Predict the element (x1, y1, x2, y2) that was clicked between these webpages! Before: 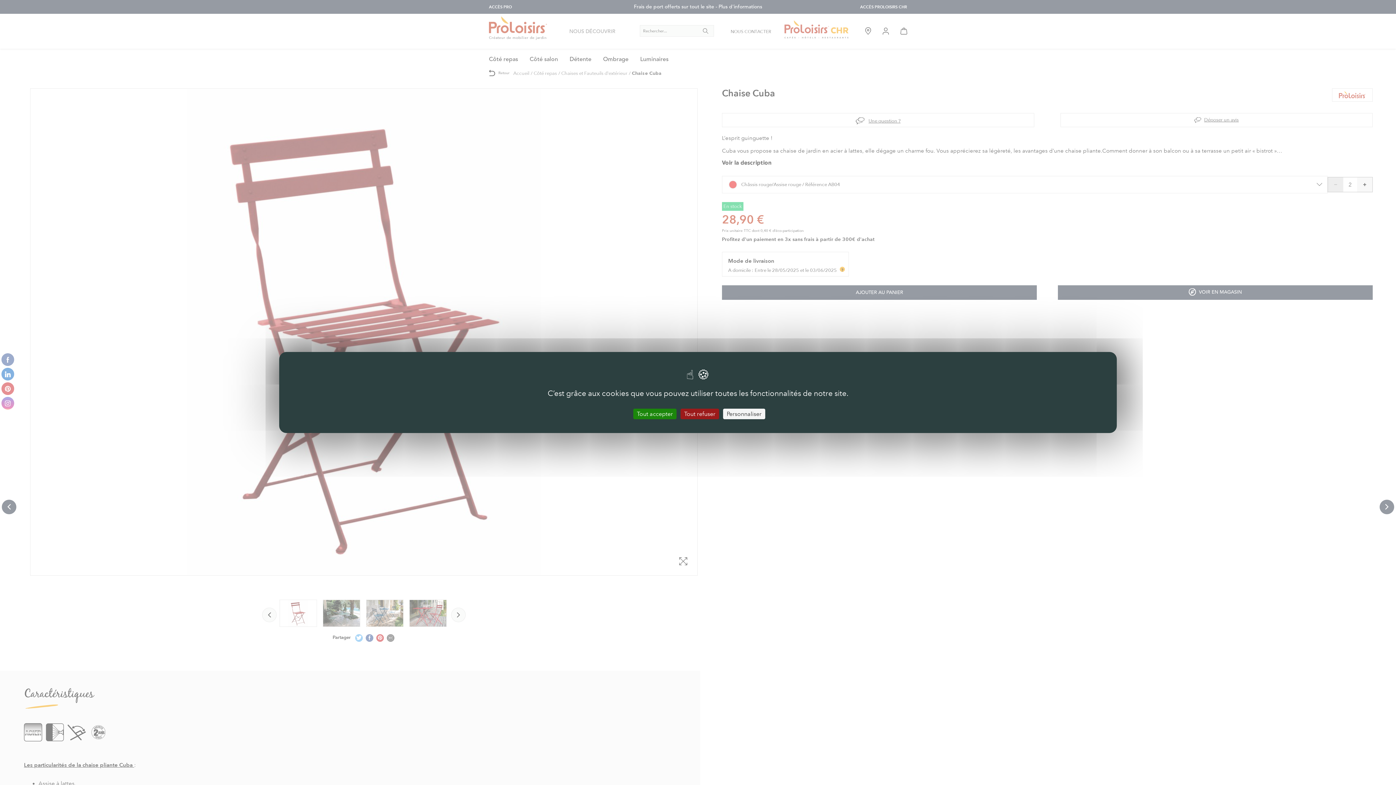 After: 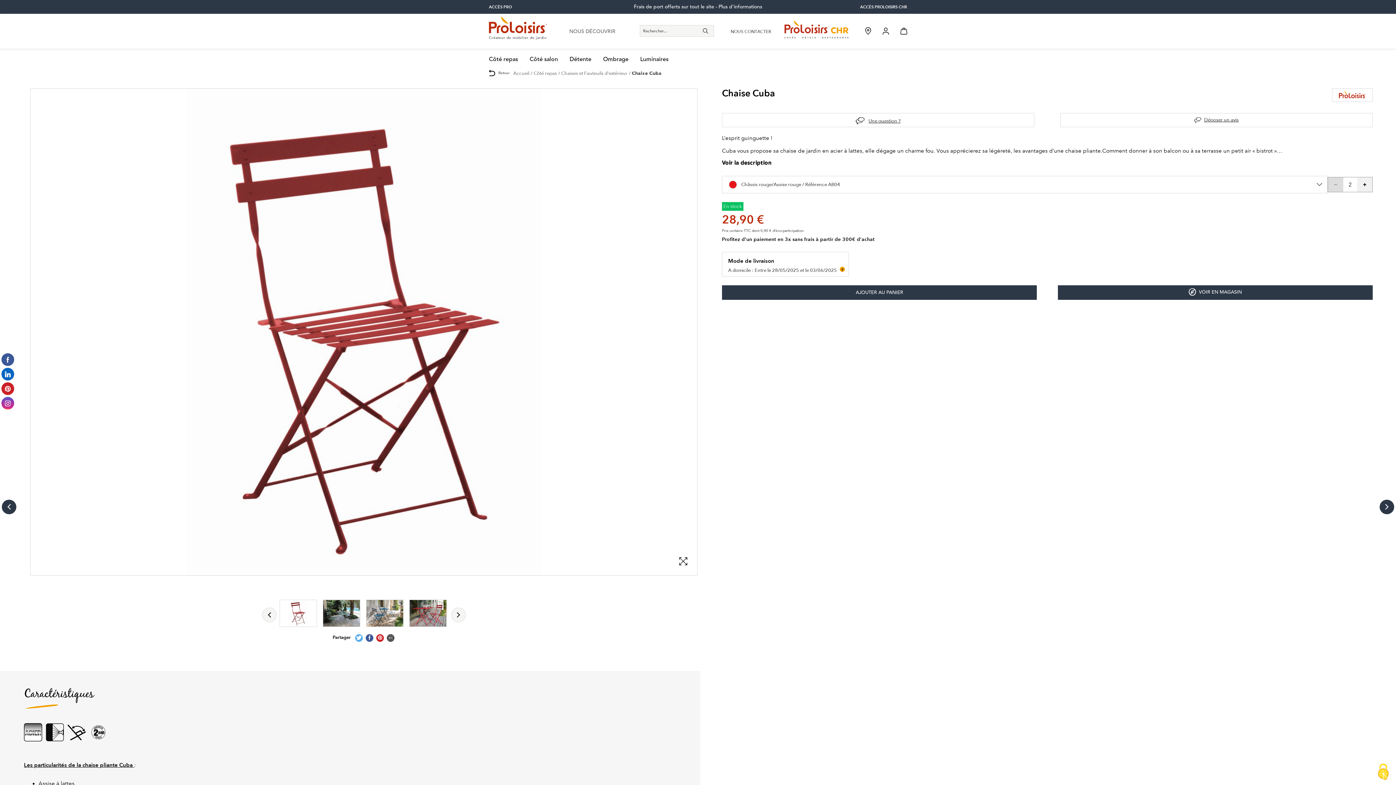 Action: label: Cookies : Tout accepter bbox: (633, 408, 676, 419)